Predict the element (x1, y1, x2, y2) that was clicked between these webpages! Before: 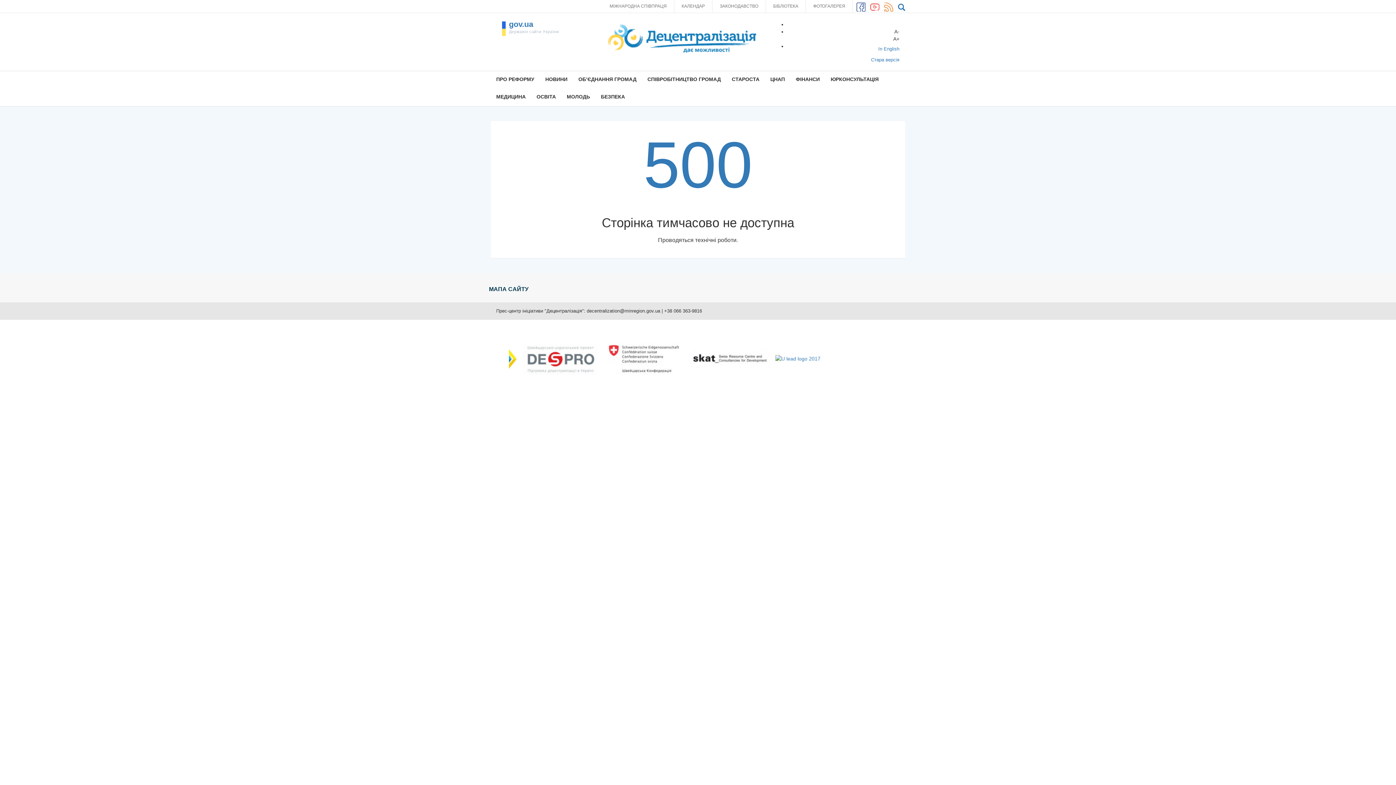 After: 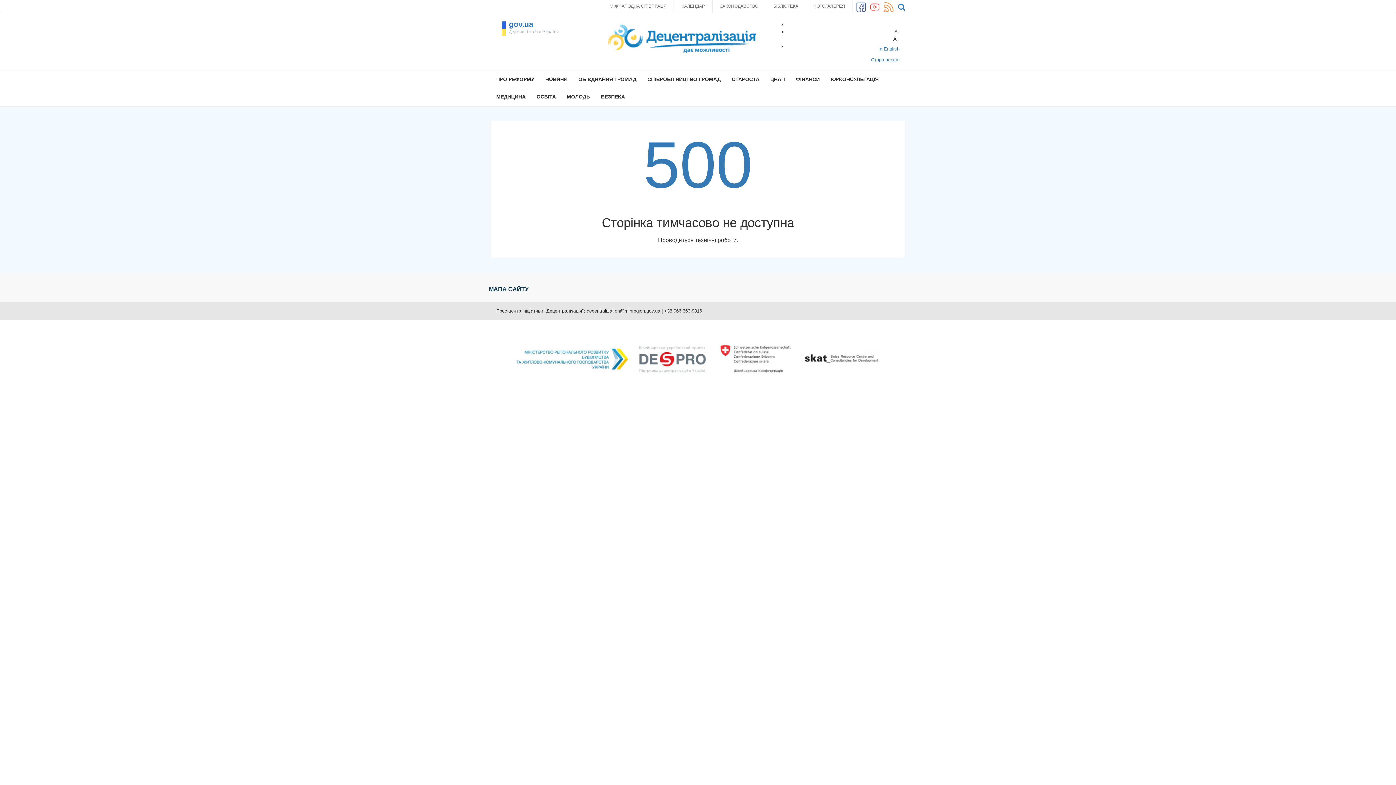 Action: label:   bbox: (880, 3, 894, 8)